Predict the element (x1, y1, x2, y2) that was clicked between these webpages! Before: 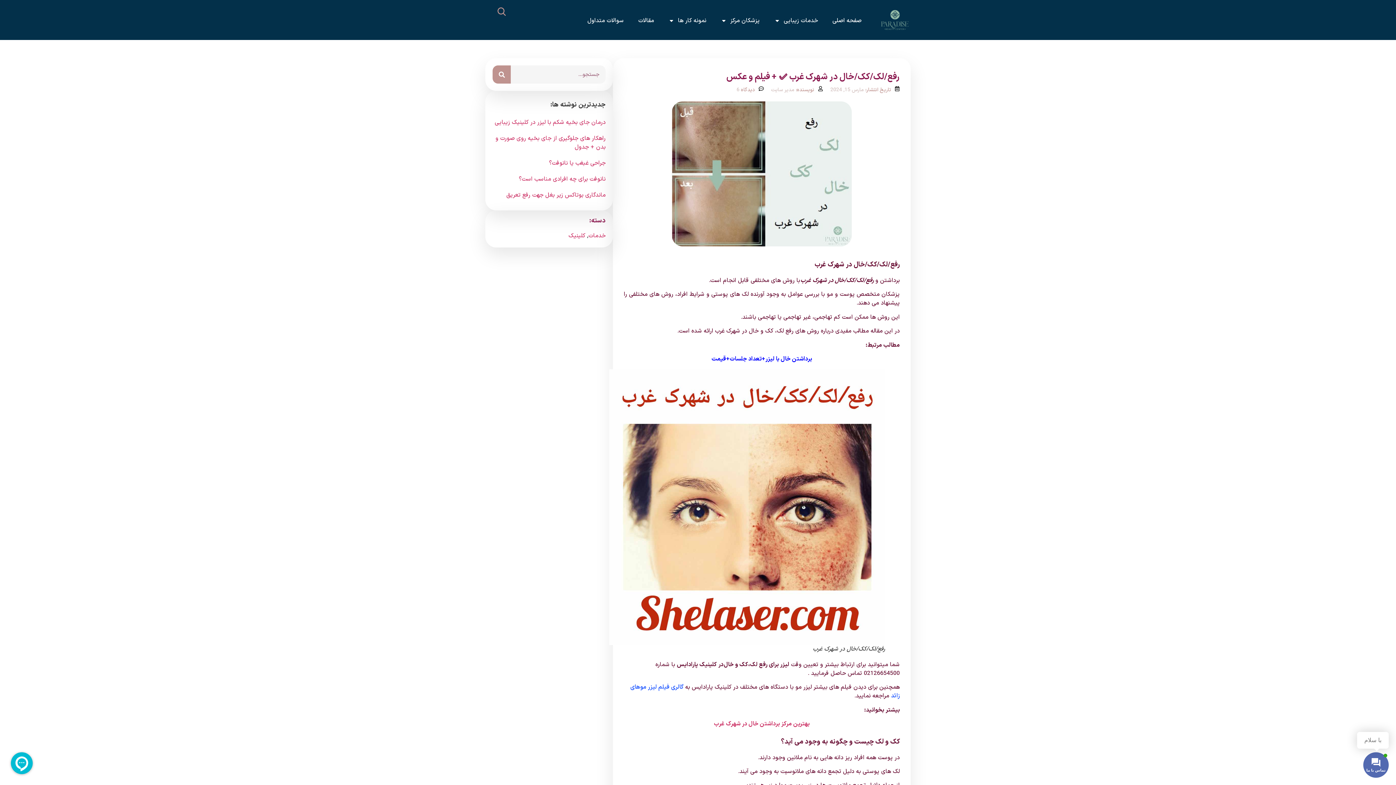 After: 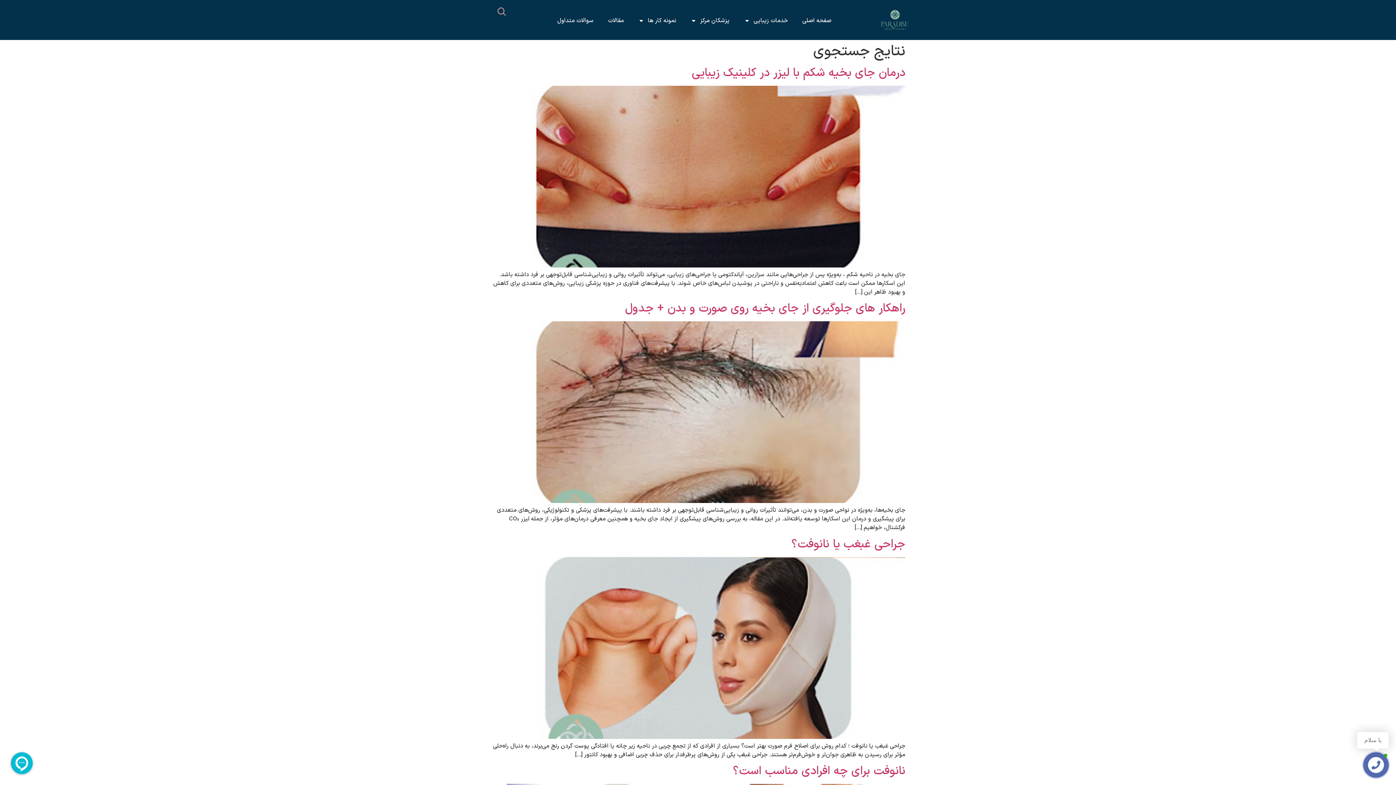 Action: label: جستجو bbox: (492, 65, 510, 83)